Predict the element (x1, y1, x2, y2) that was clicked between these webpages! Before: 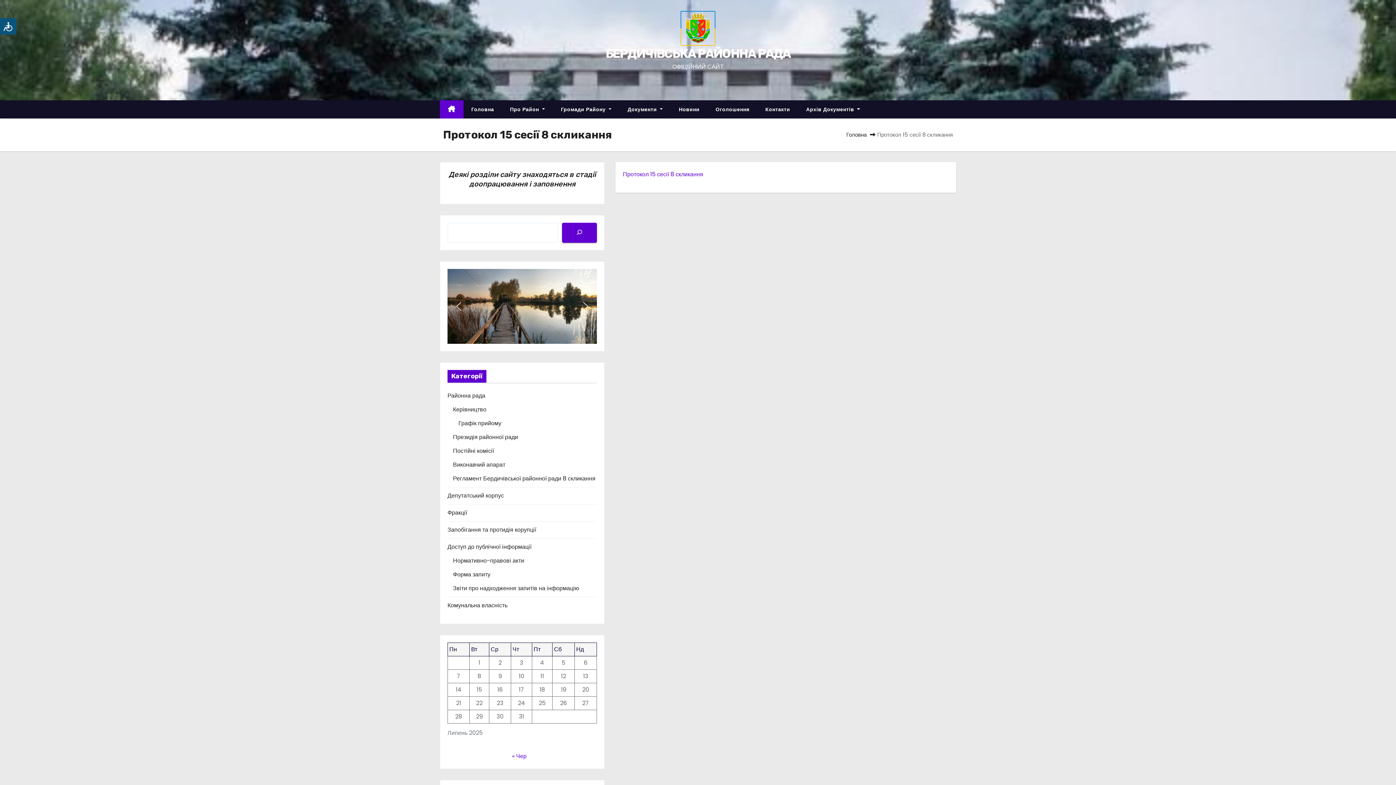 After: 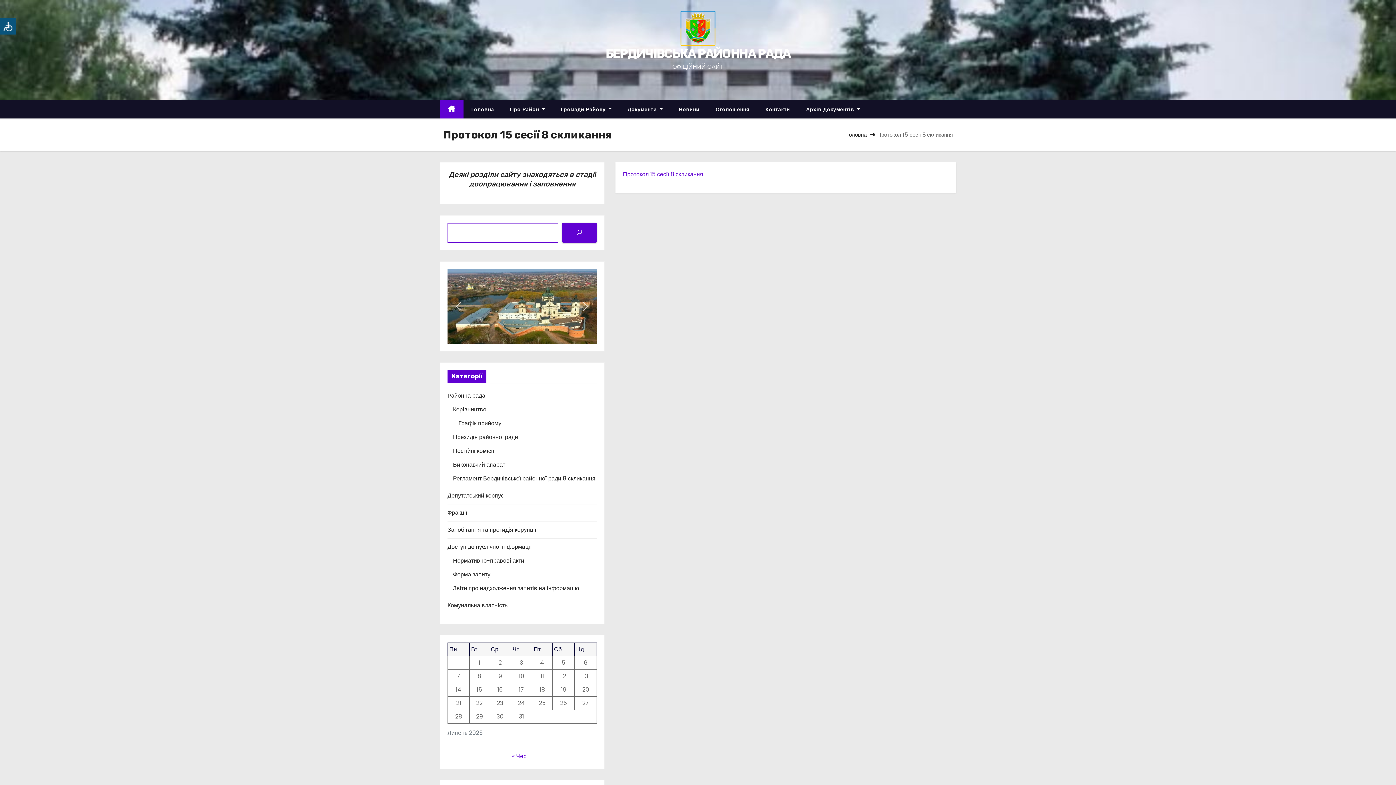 Action: bbox: (562, 222, 597, 242) label: Пошук